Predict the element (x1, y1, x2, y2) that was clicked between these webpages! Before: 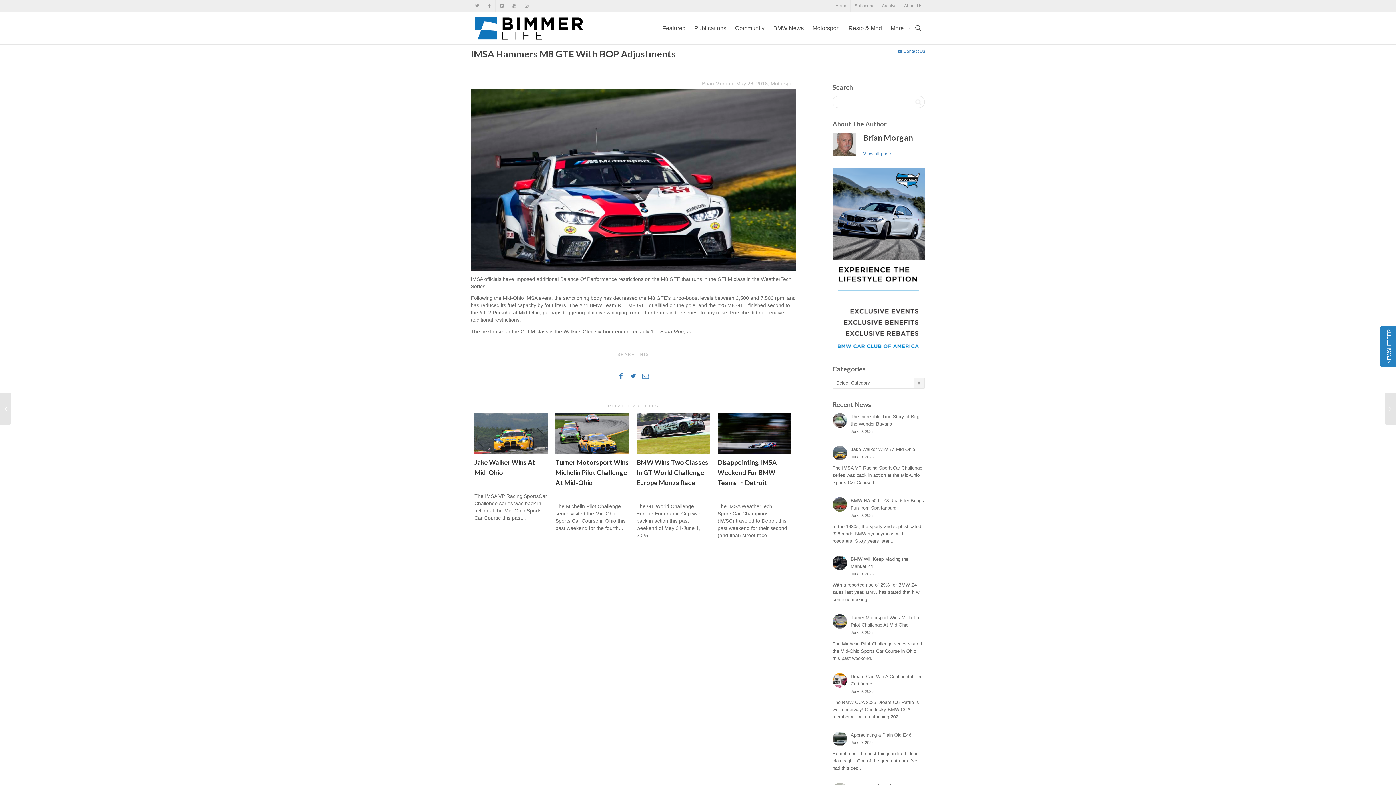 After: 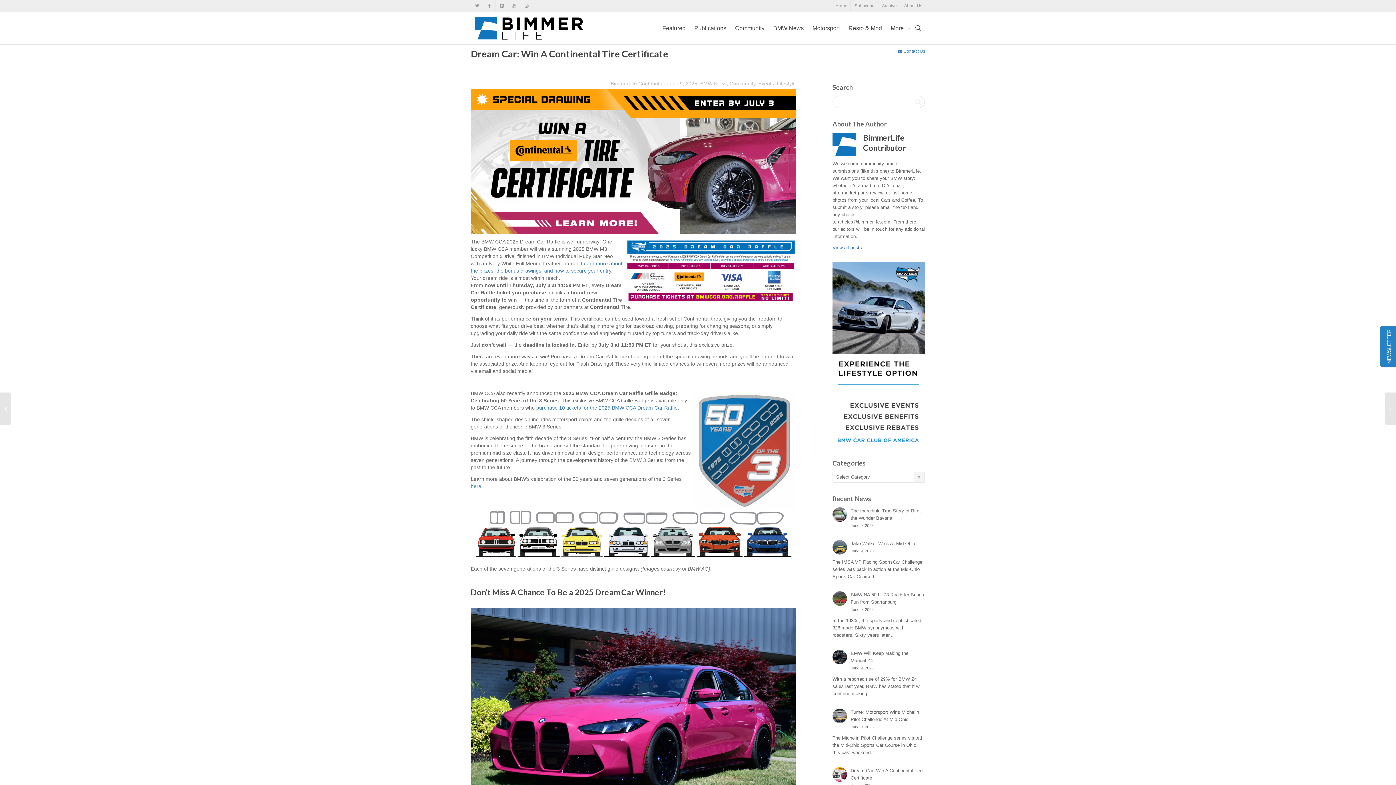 Action: bbox: (832, 673, 925, 695) label: Dream Car: Win A Continental Tire Certificate
June 9, 2025

The BMW CCA 2025 Dream Car Raffle is well underway! One lucky BMW CCA member will win a stunning 202...